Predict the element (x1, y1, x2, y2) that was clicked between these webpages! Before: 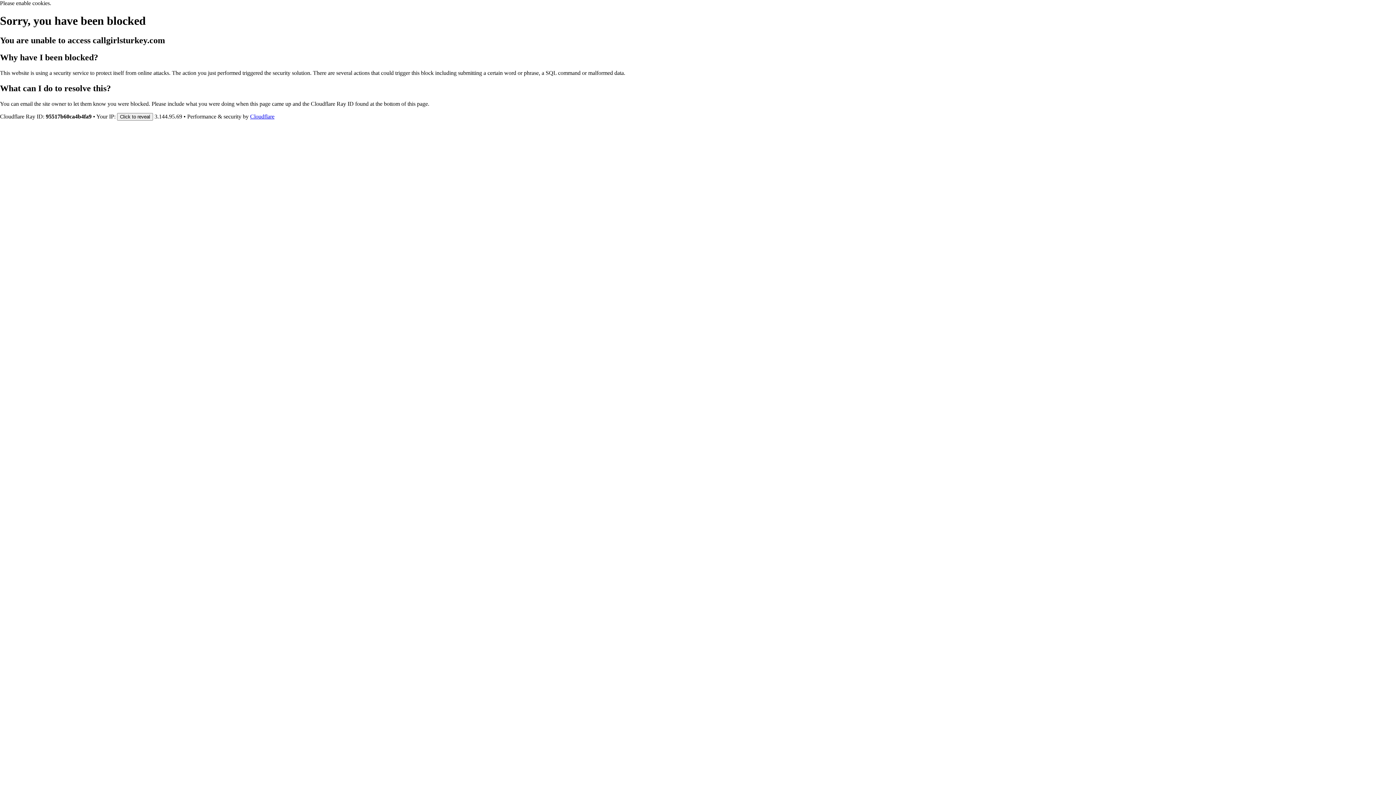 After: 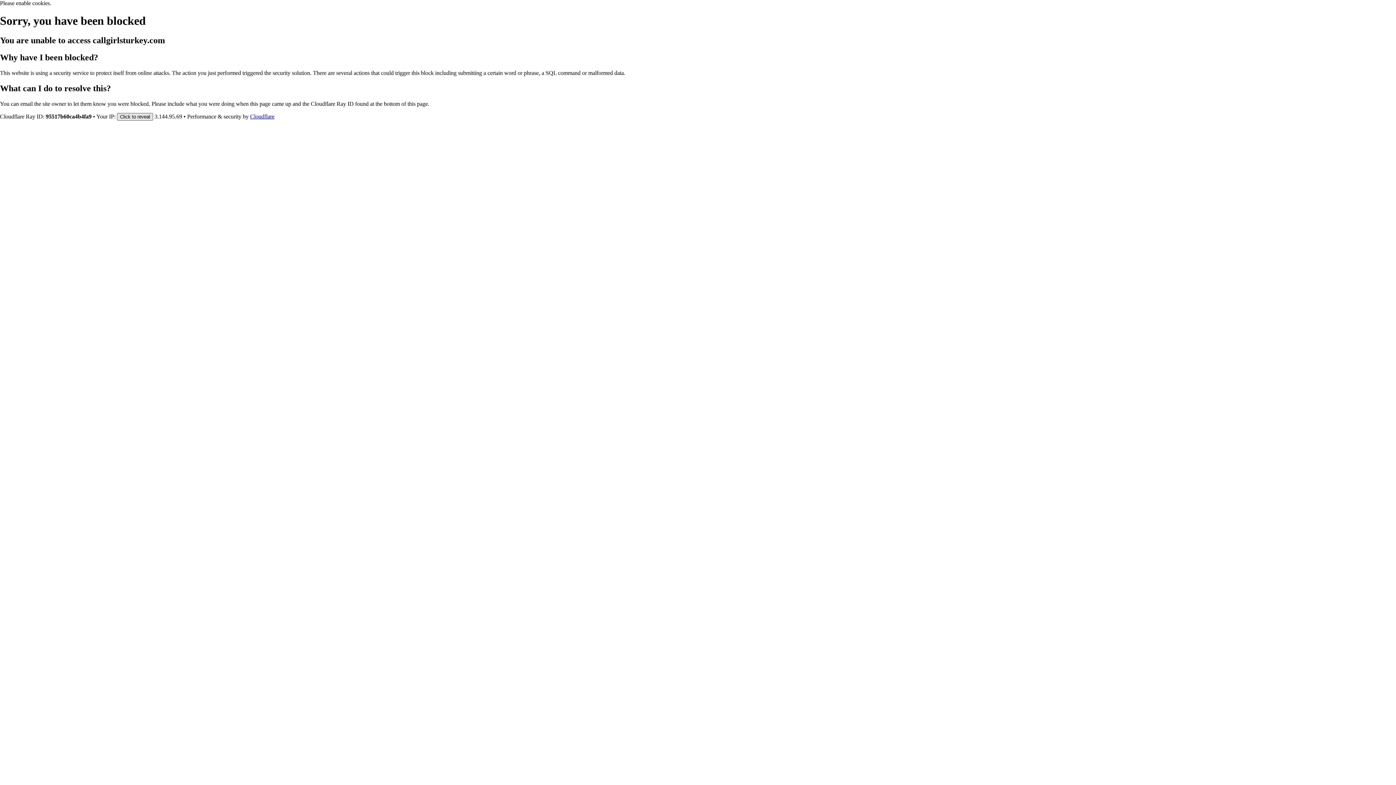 Action: label: Click to reveal bbox: (117, 112, 153, 120)